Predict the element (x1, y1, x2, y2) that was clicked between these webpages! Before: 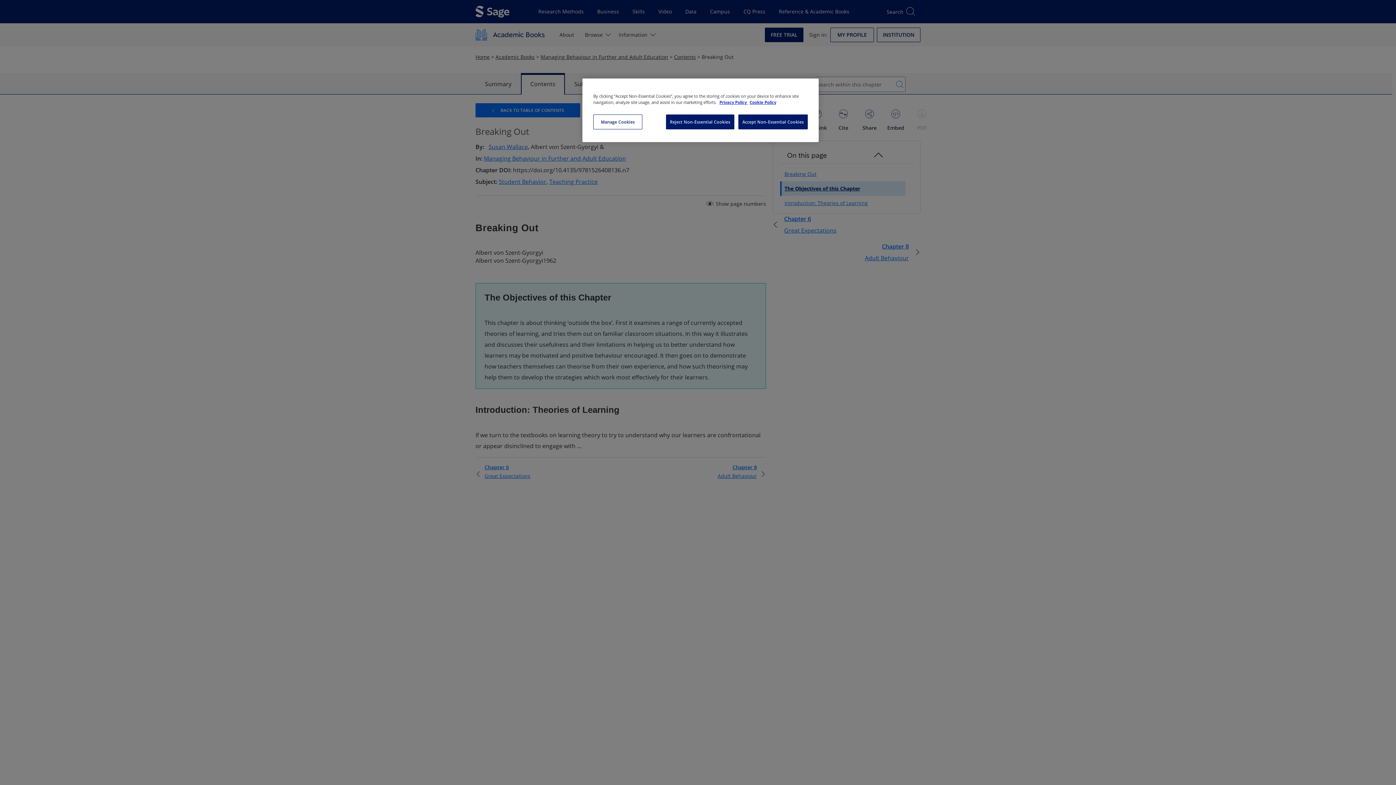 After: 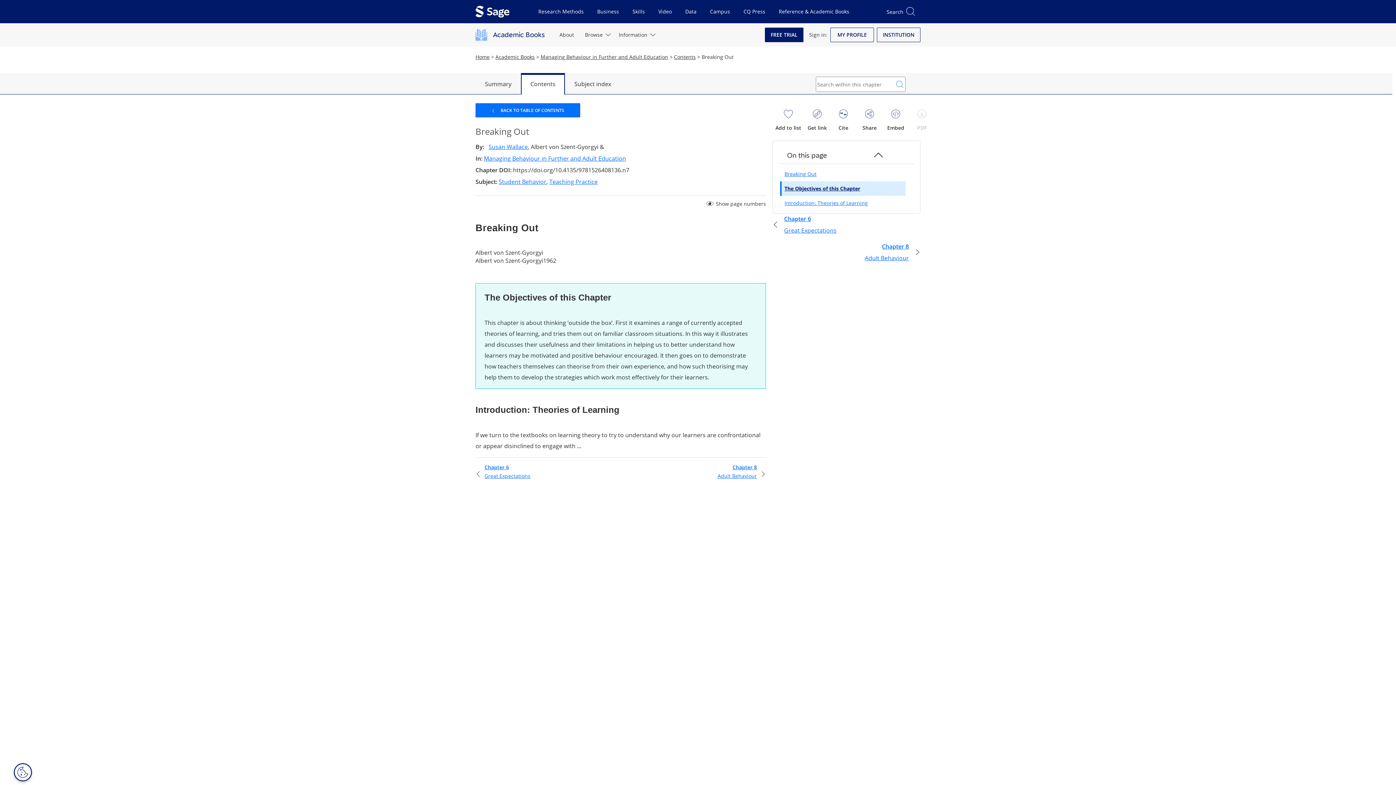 Action: label: Reject Non-Essential Cookies bbox: (661, 114, 731, 129)